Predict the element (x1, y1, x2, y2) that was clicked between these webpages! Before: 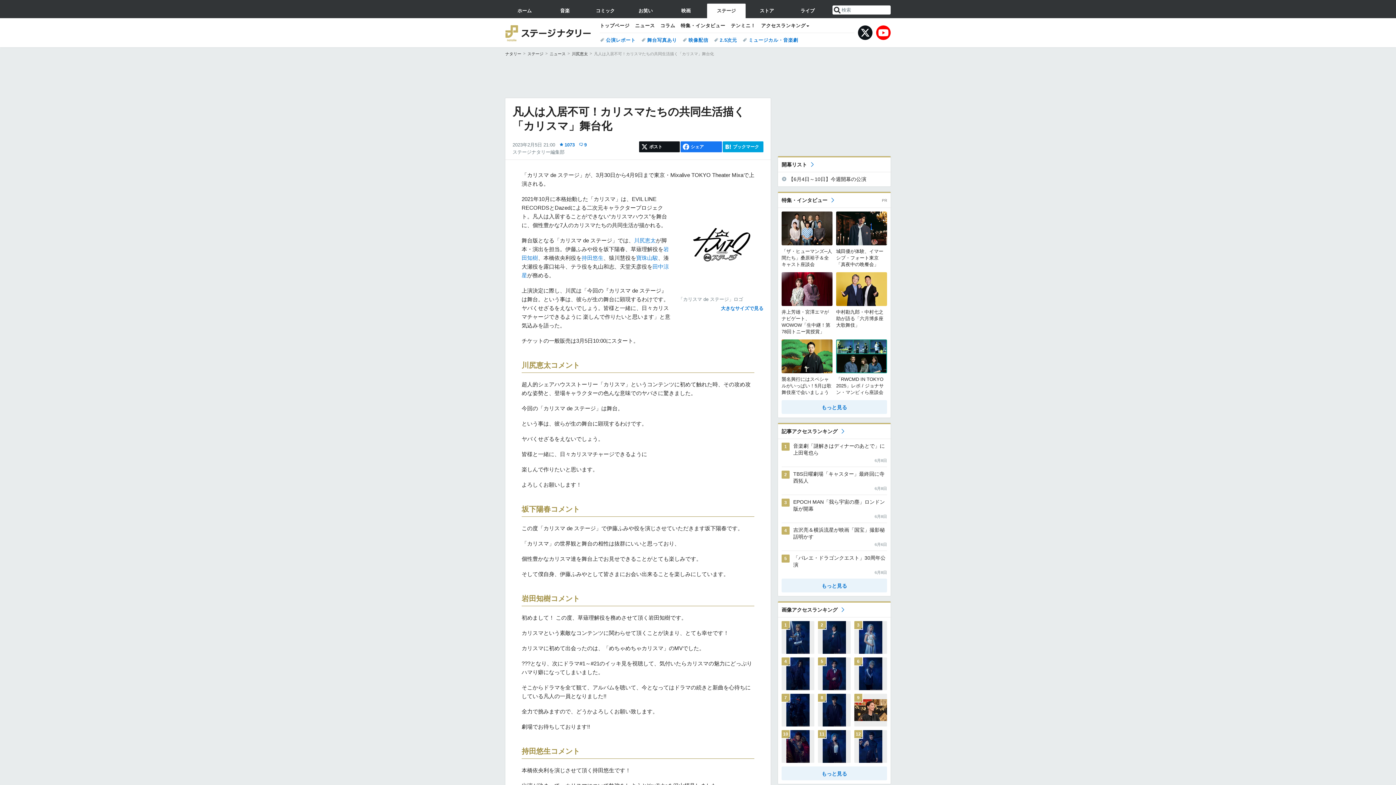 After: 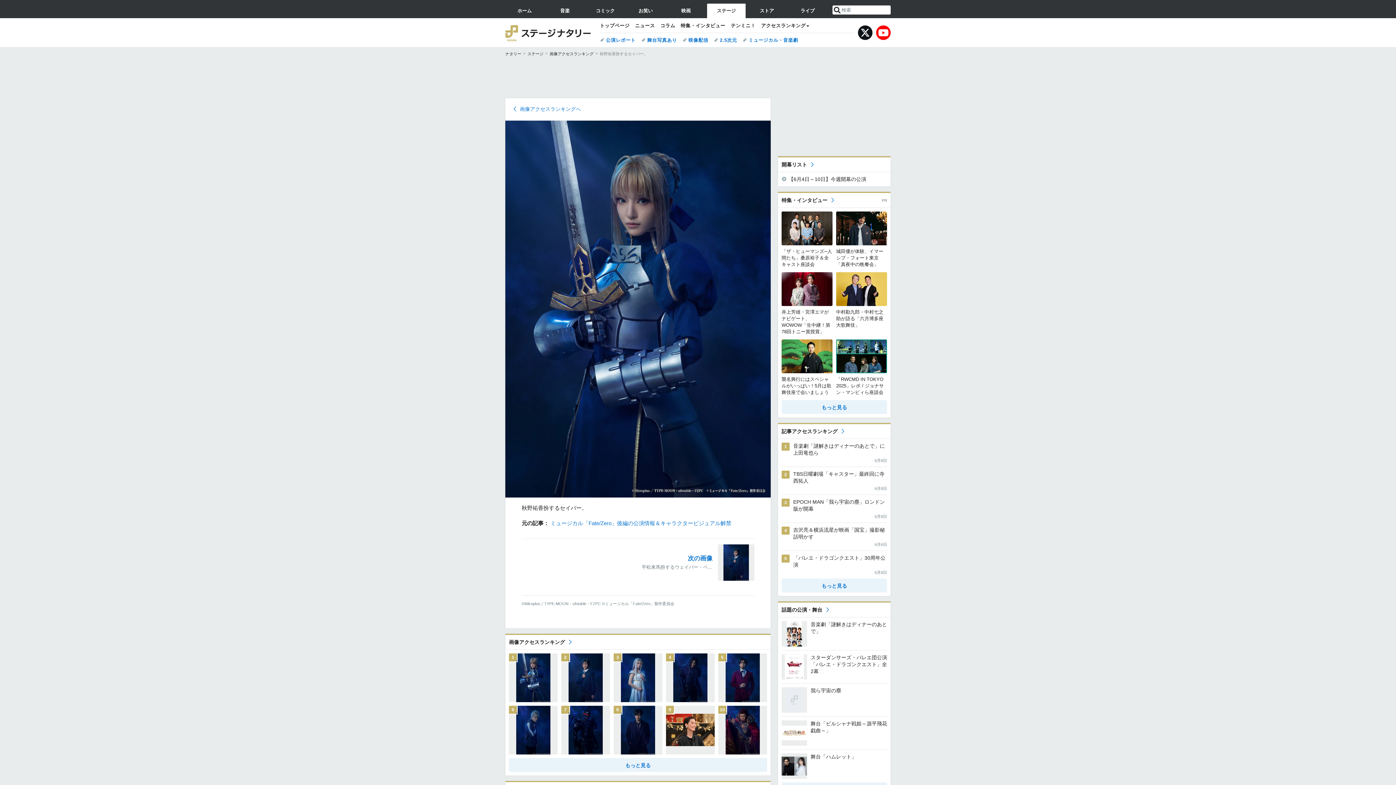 Action: bbox: (781, 621, 814, 654)